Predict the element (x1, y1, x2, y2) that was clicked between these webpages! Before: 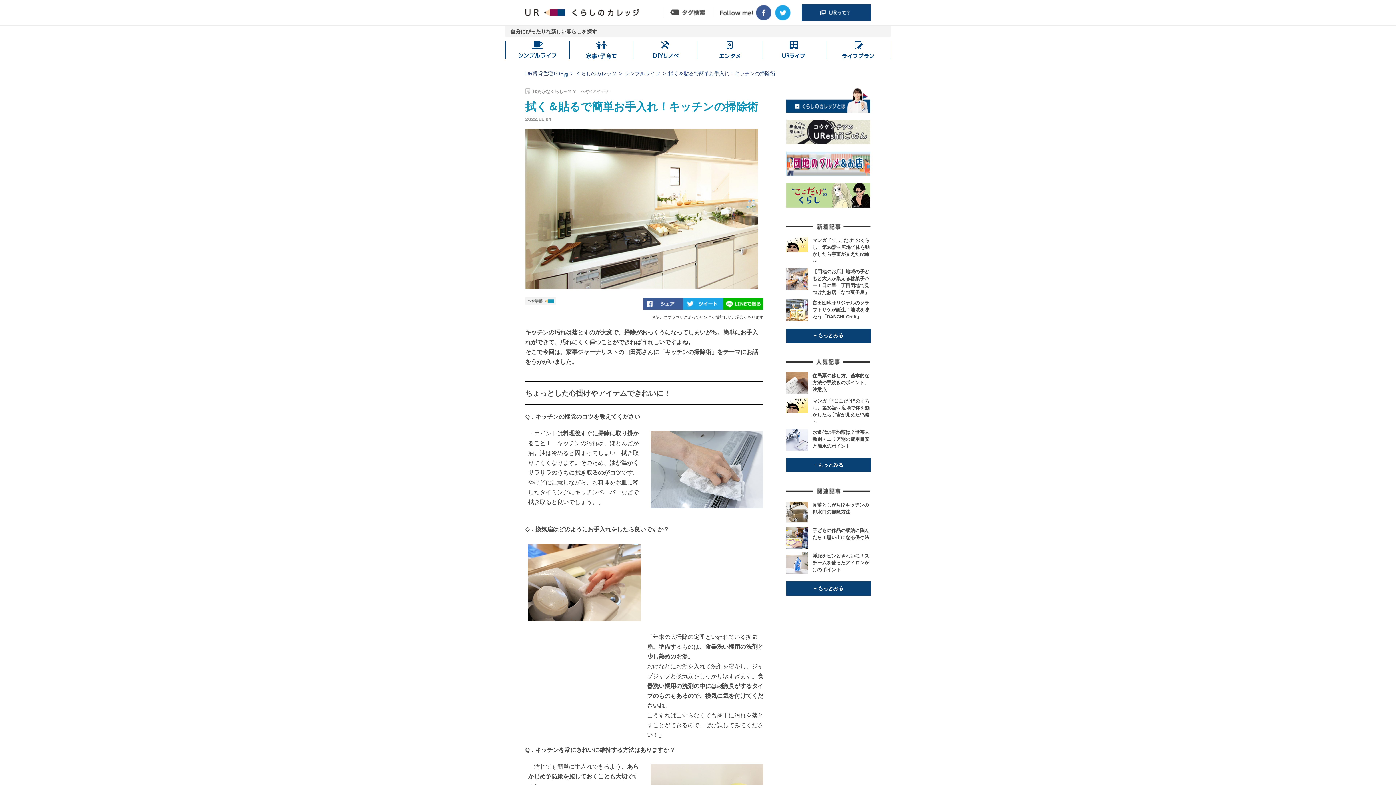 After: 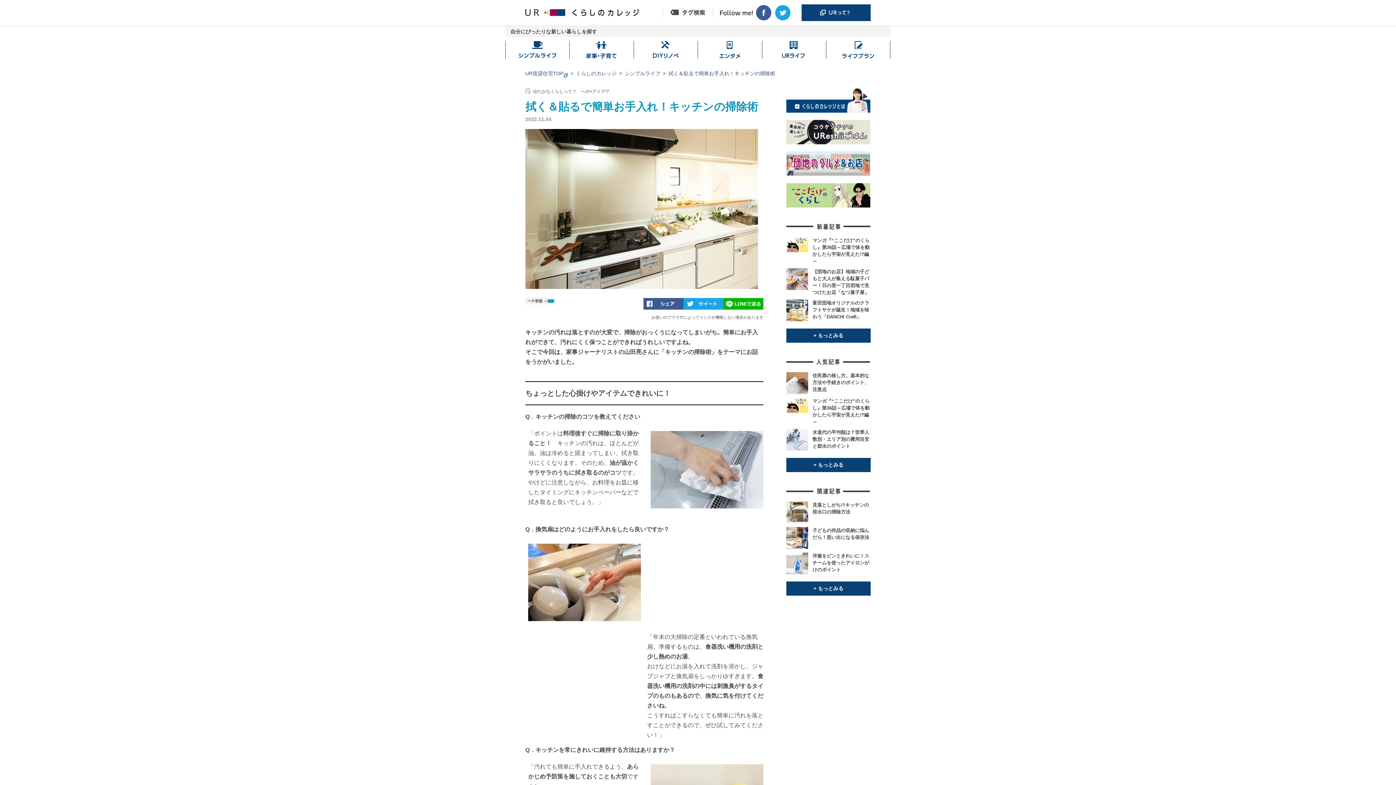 Action: label: UR賃貸住宅TOP bbox: (525, 70, 563, 76)